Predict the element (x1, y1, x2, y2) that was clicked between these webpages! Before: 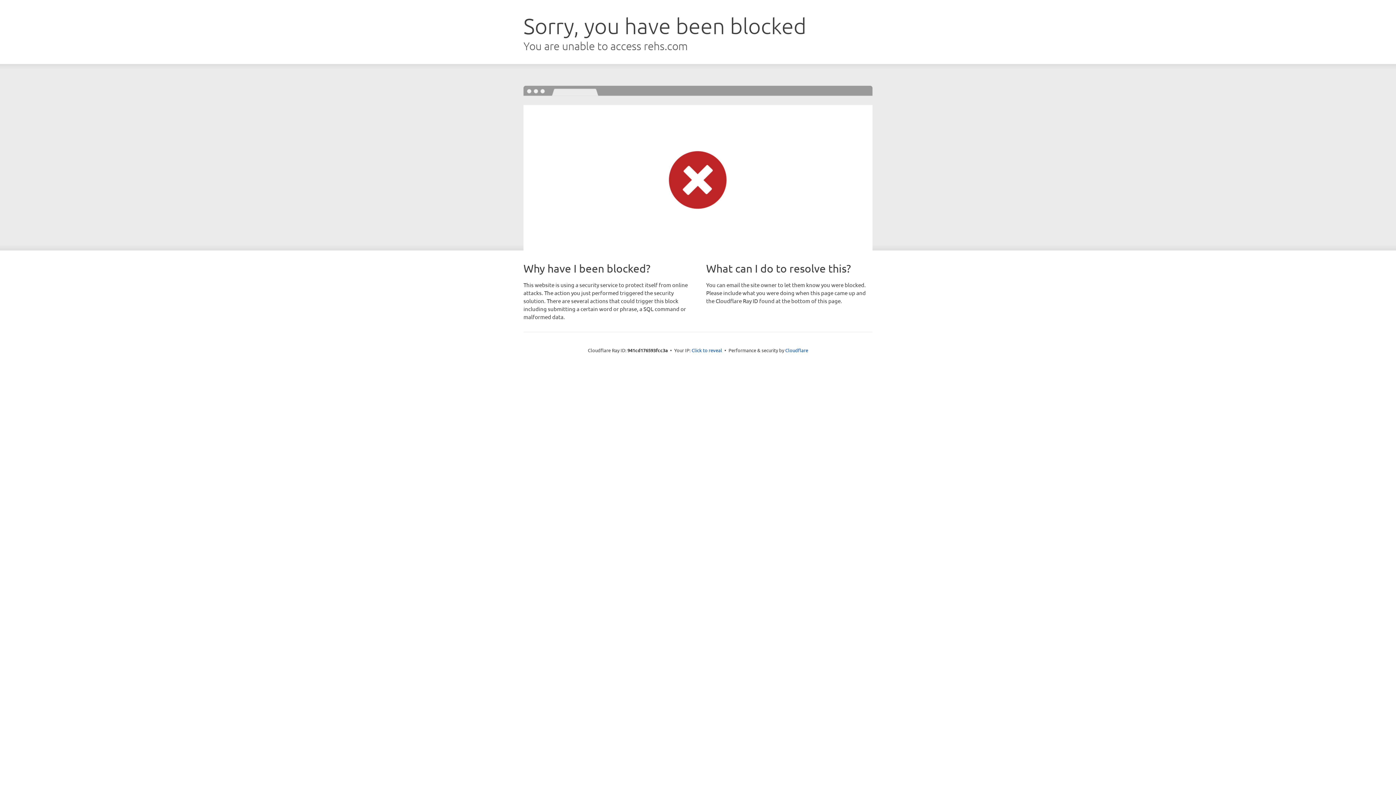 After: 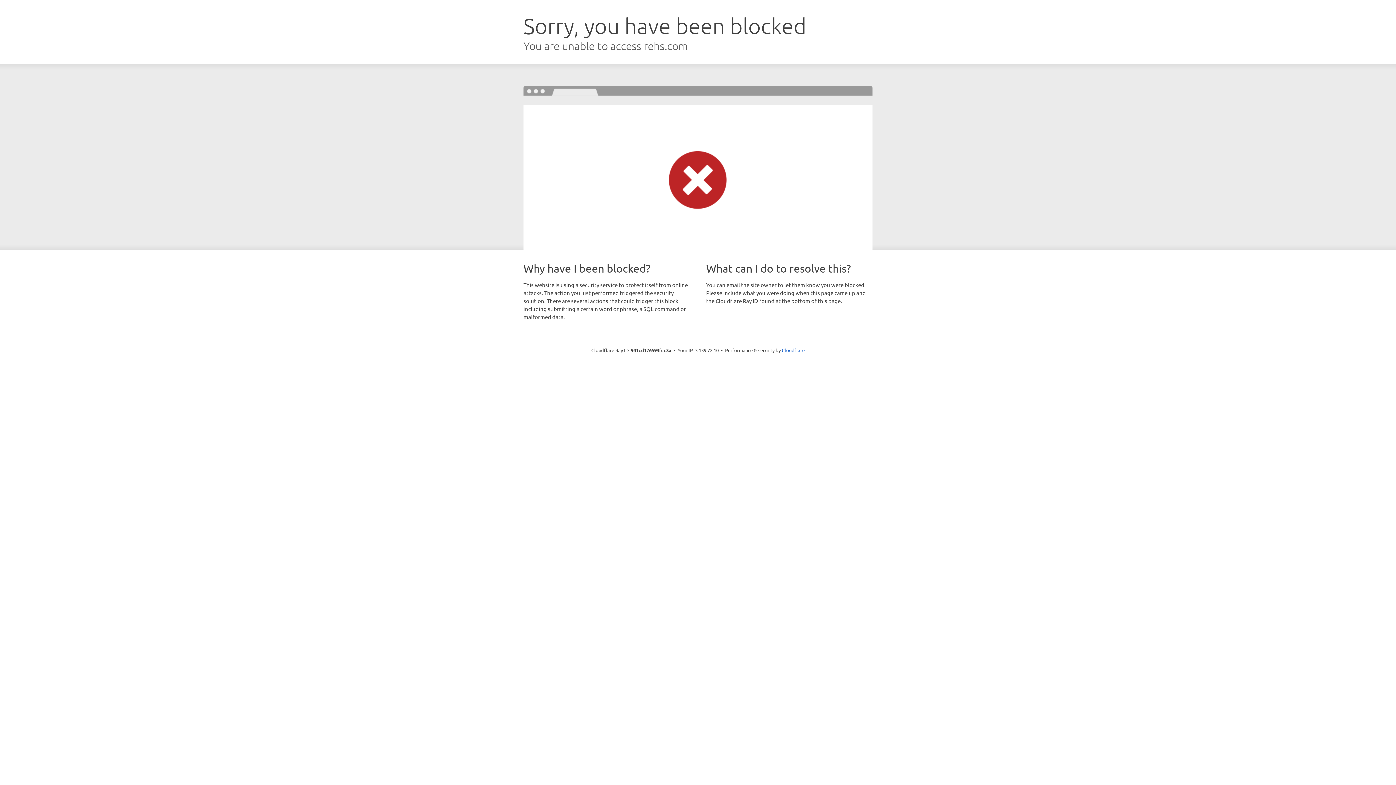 Action: bbox: (691, 346, 722, 353) label: Click to reveal